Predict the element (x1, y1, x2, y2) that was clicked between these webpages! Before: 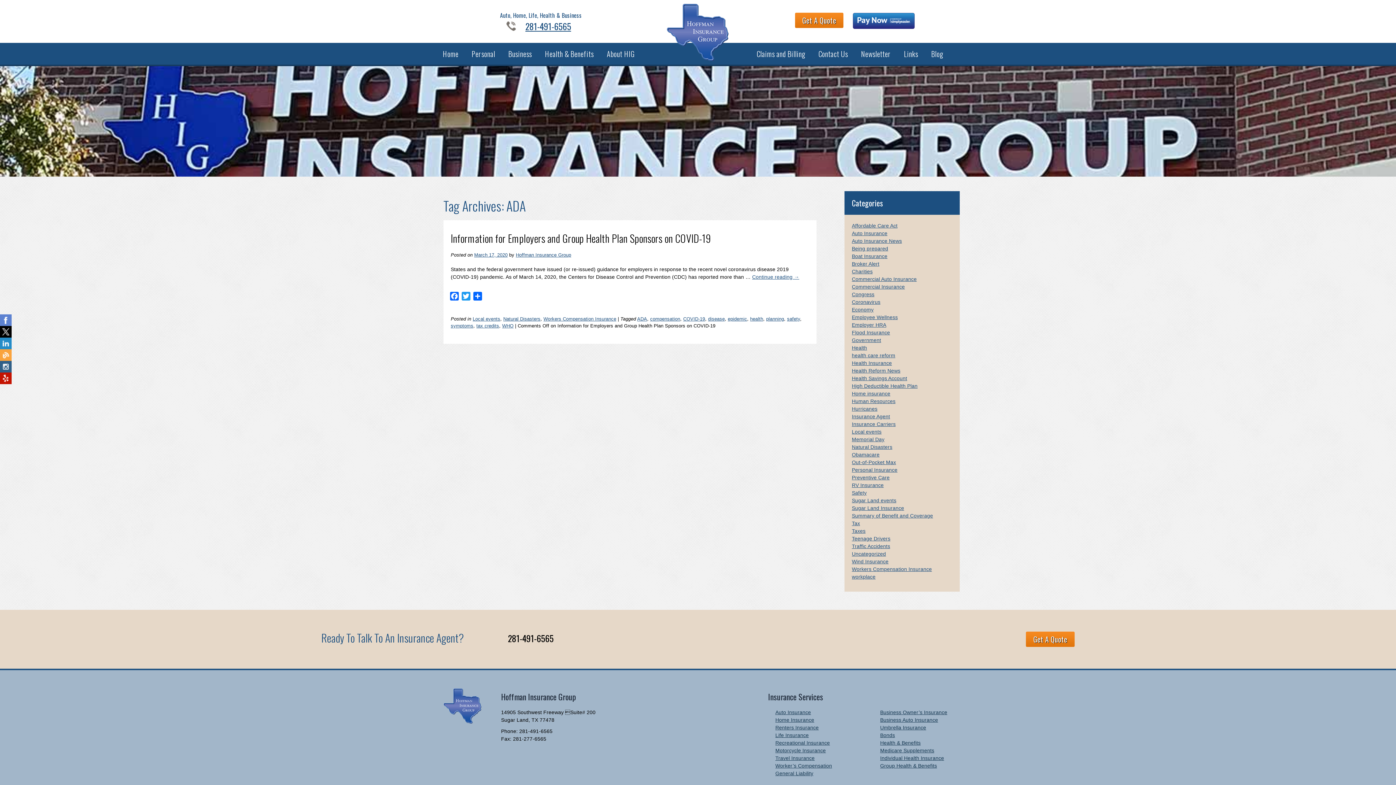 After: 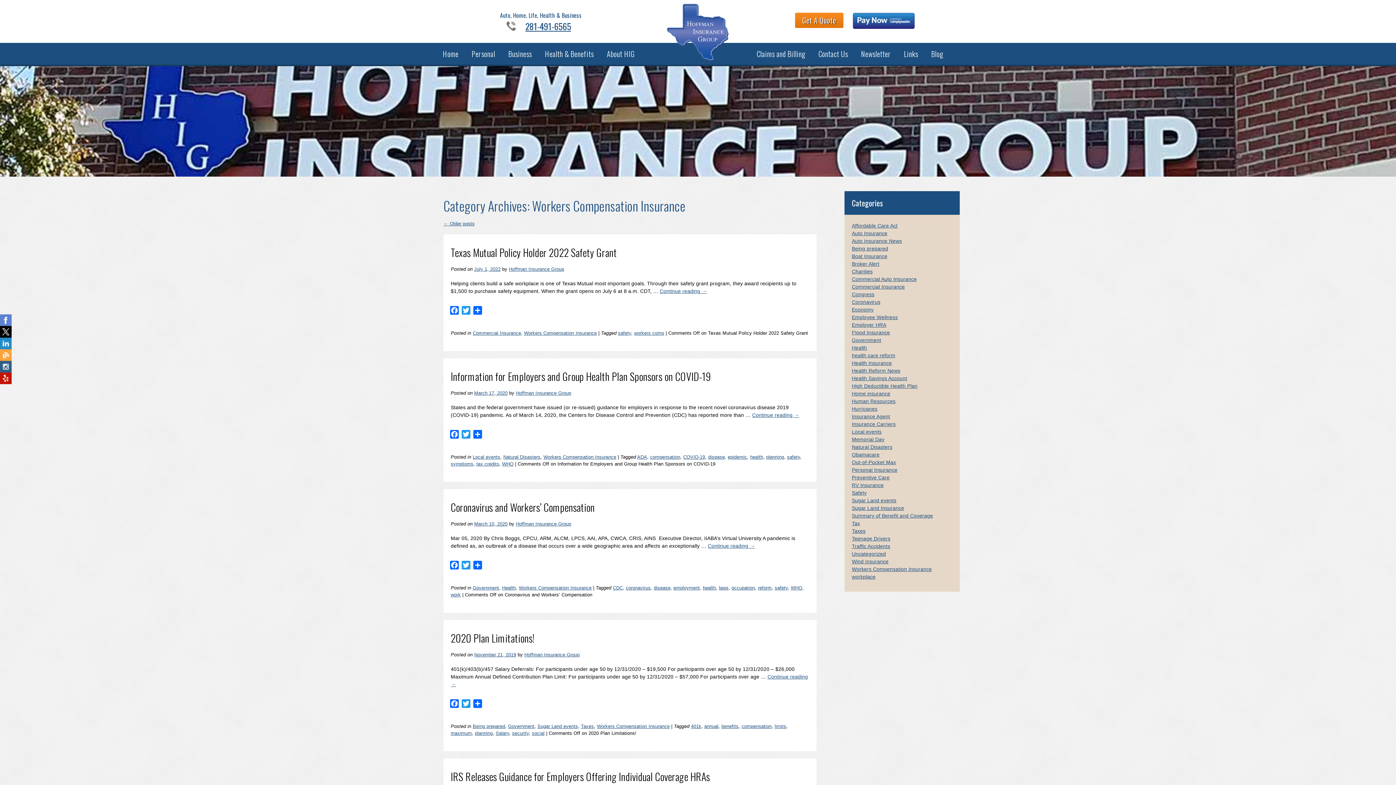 Action: label: Workers Compensation Insurance bbox: (543, 316, 616, 321)